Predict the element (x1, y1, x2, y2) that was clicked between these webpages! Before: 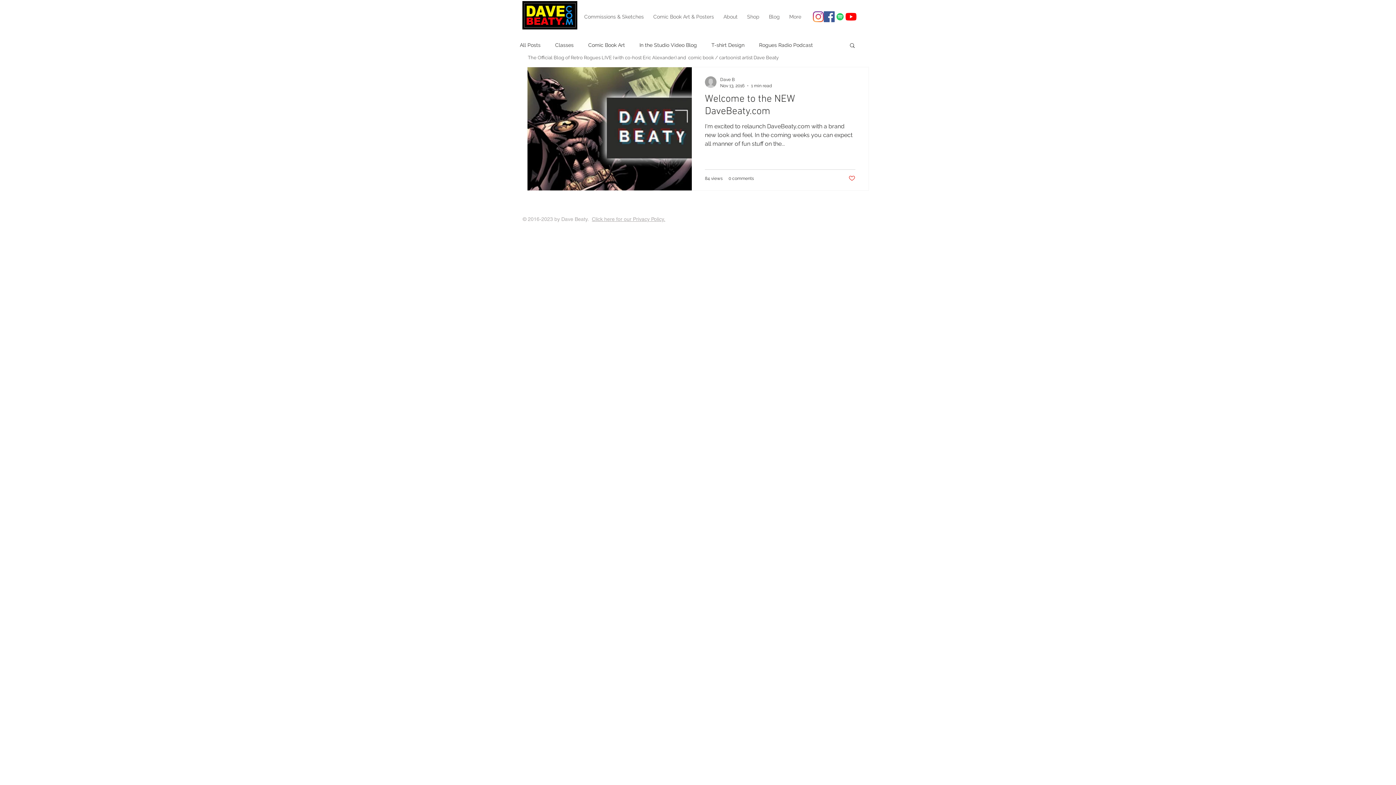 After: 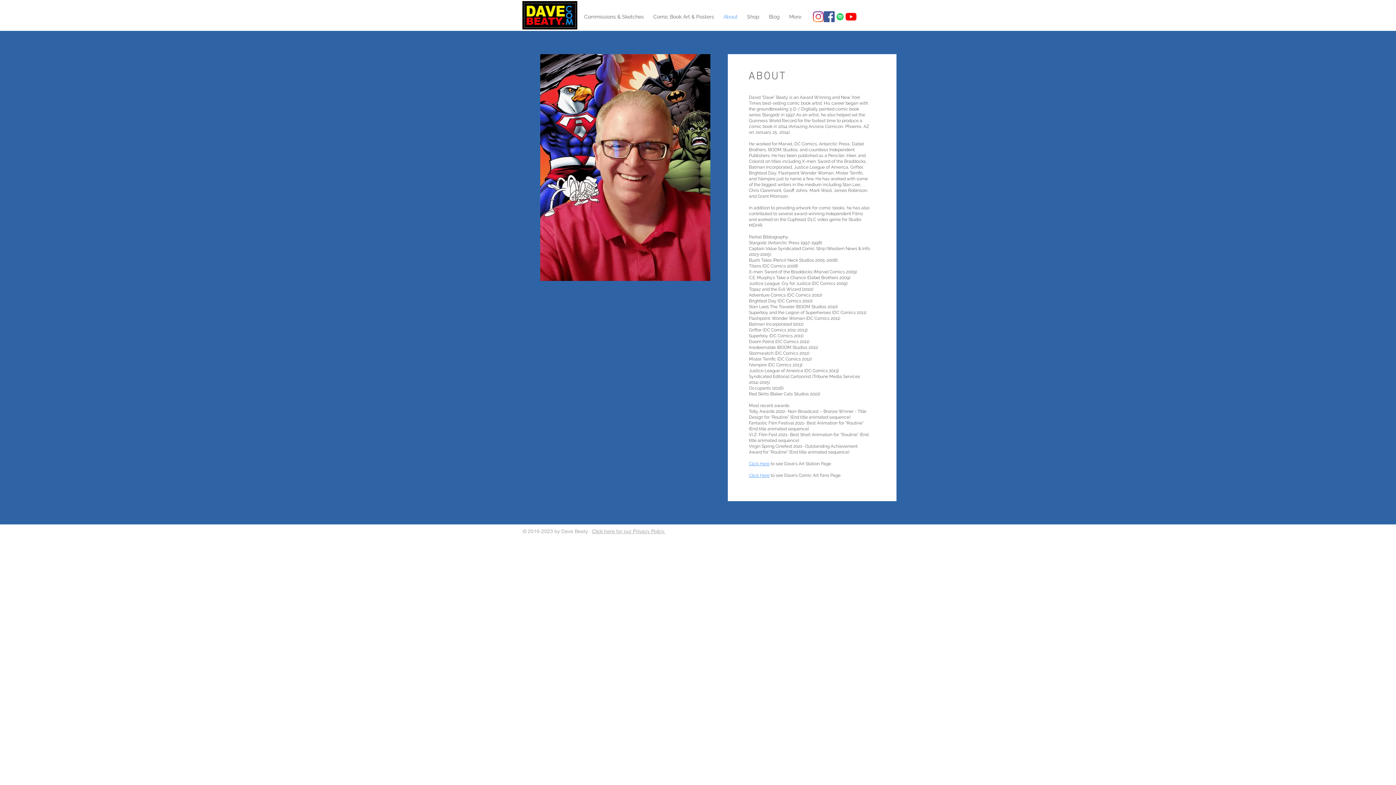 Action: bbox: (718, 9, 742, 24) label: About